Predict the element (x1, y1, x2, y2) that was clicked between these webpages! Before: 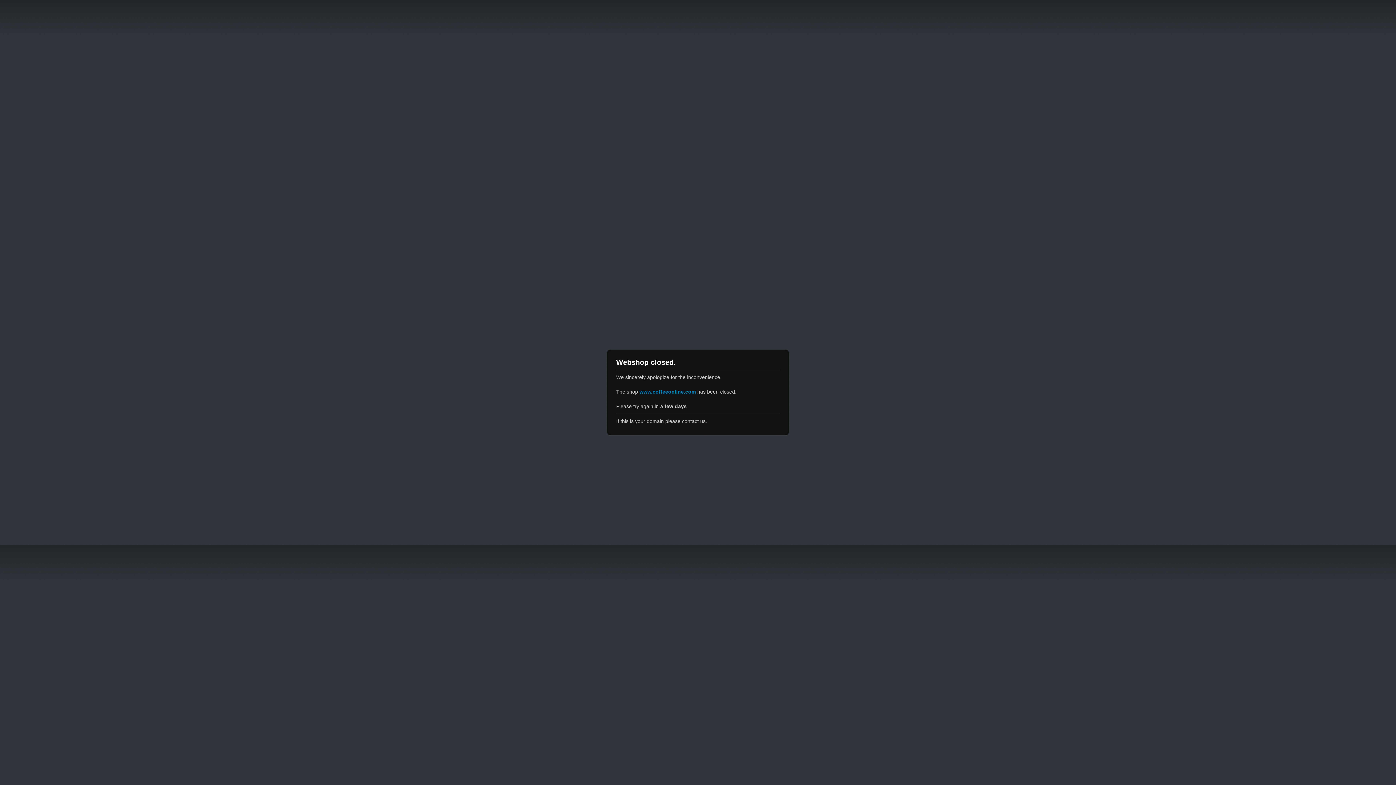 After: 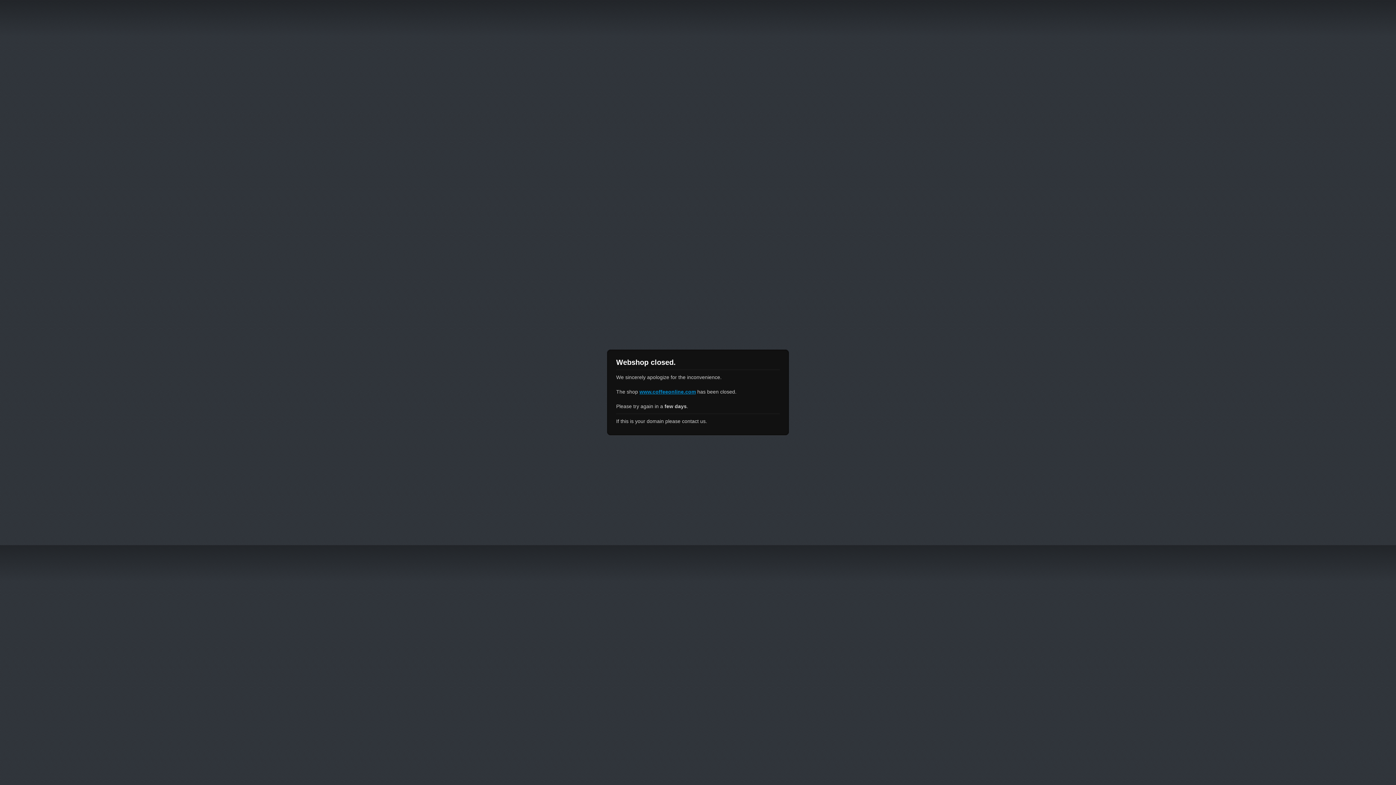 Action: label: www.coffeeonline.com bbox: (639, 389, 696, 394)